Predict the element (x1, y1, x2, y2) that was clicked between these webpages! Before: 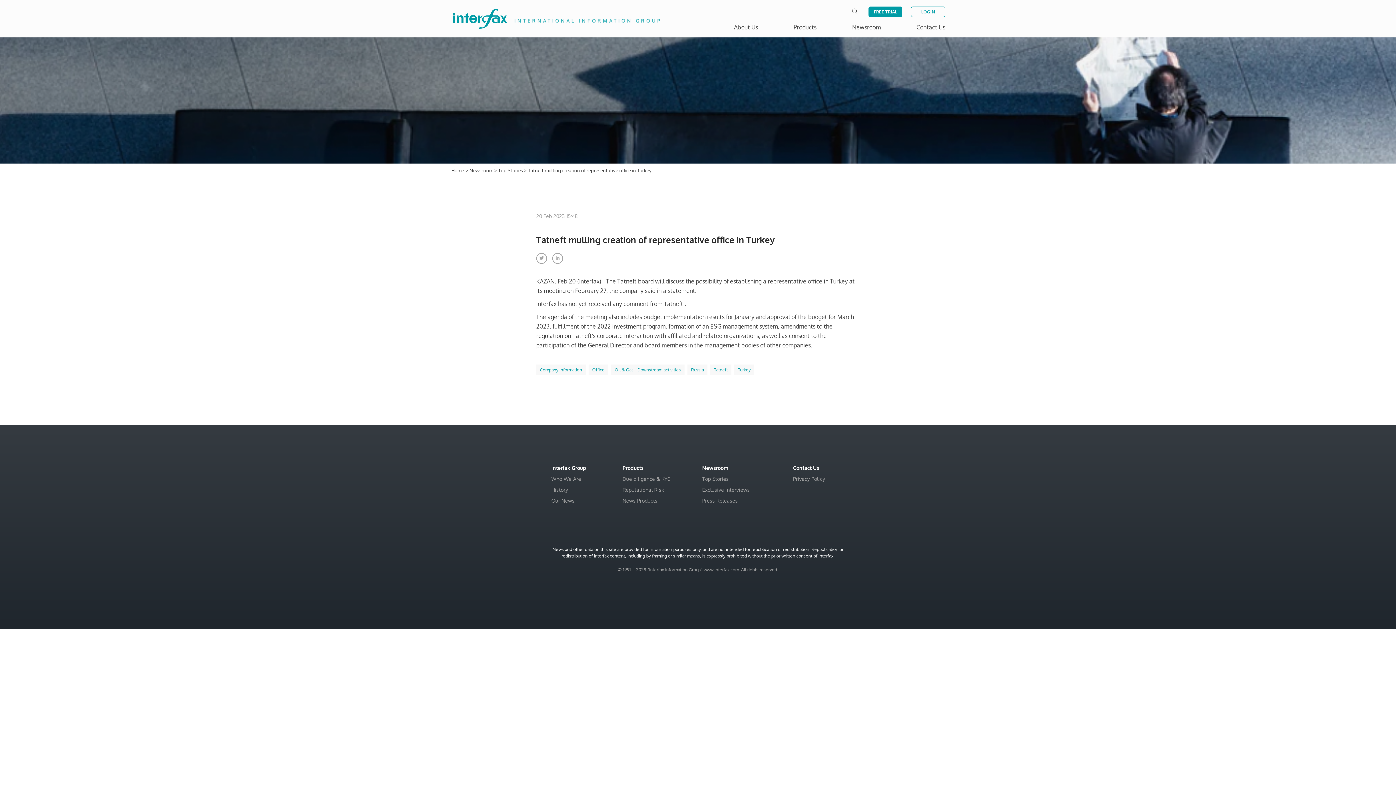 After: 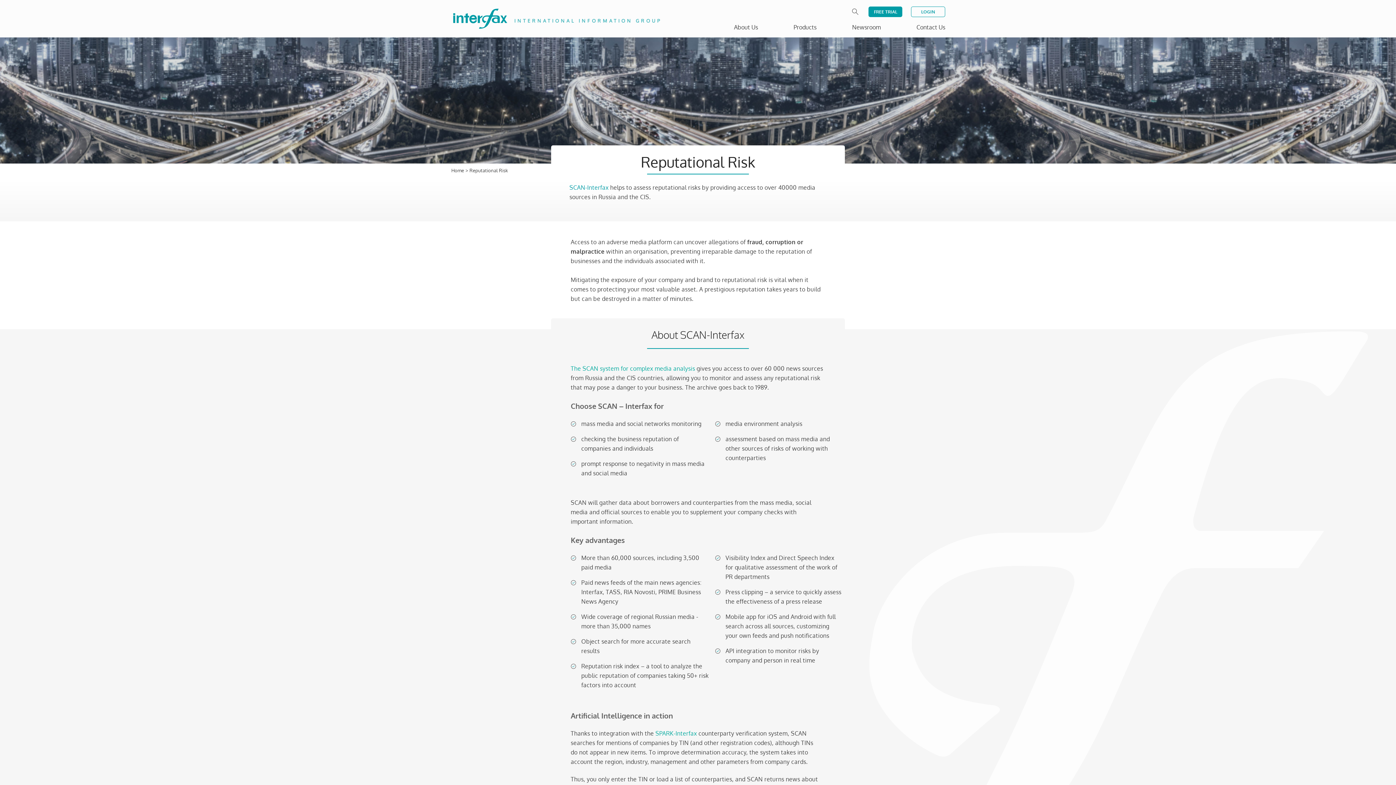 Action: bbox: (622, 486, 664, 493) label: Reputational Risk